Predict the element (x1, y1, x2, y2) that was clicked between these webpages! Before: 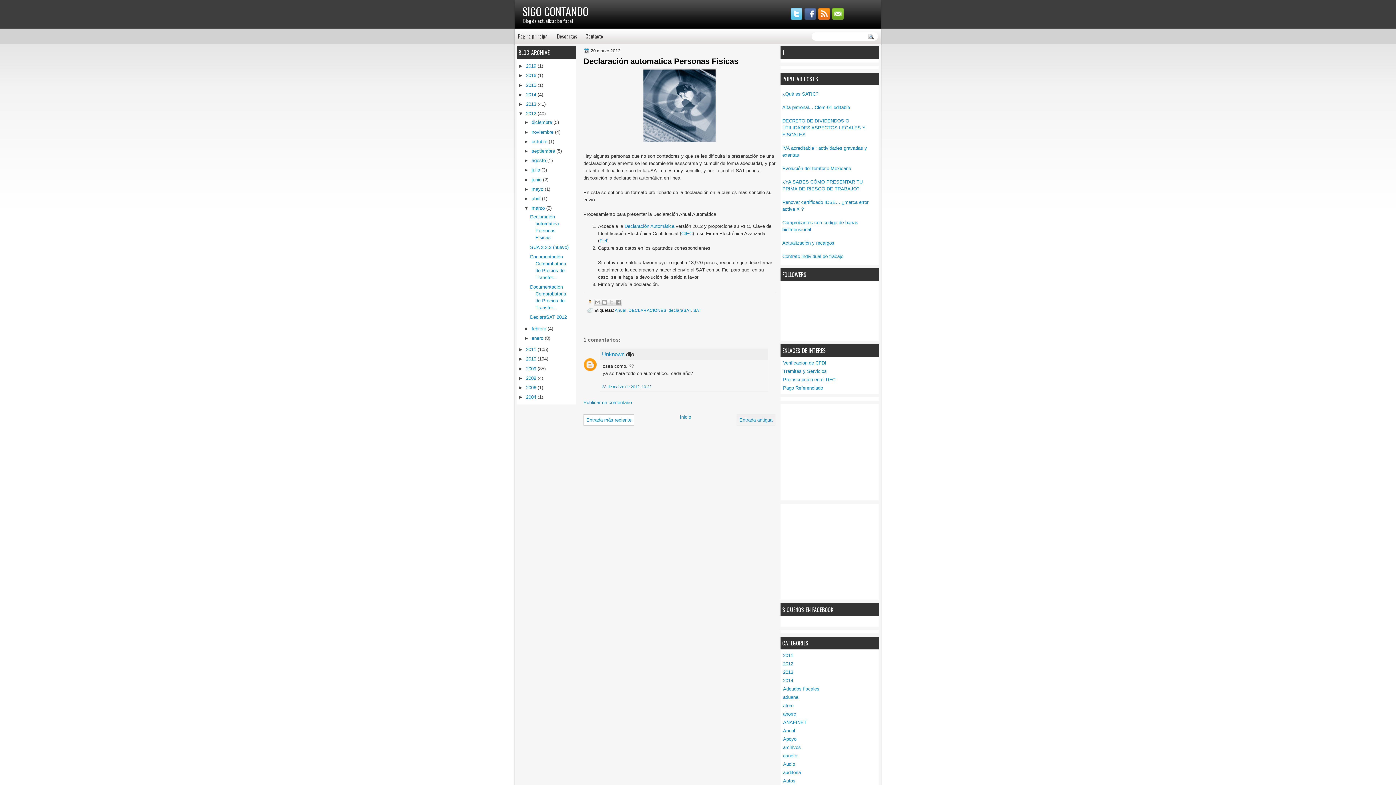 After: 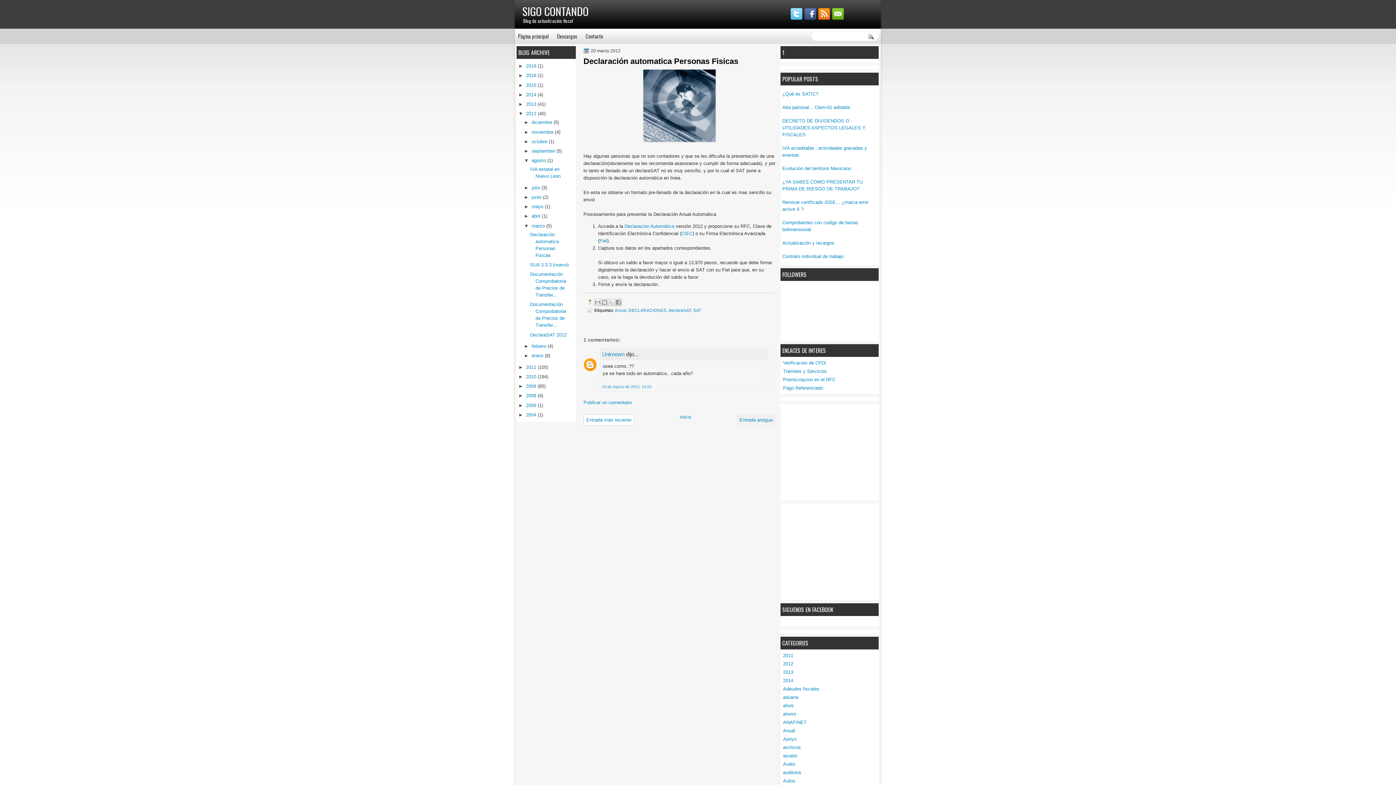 Action: bbox: (524, 157, 531, 163) label: ►  